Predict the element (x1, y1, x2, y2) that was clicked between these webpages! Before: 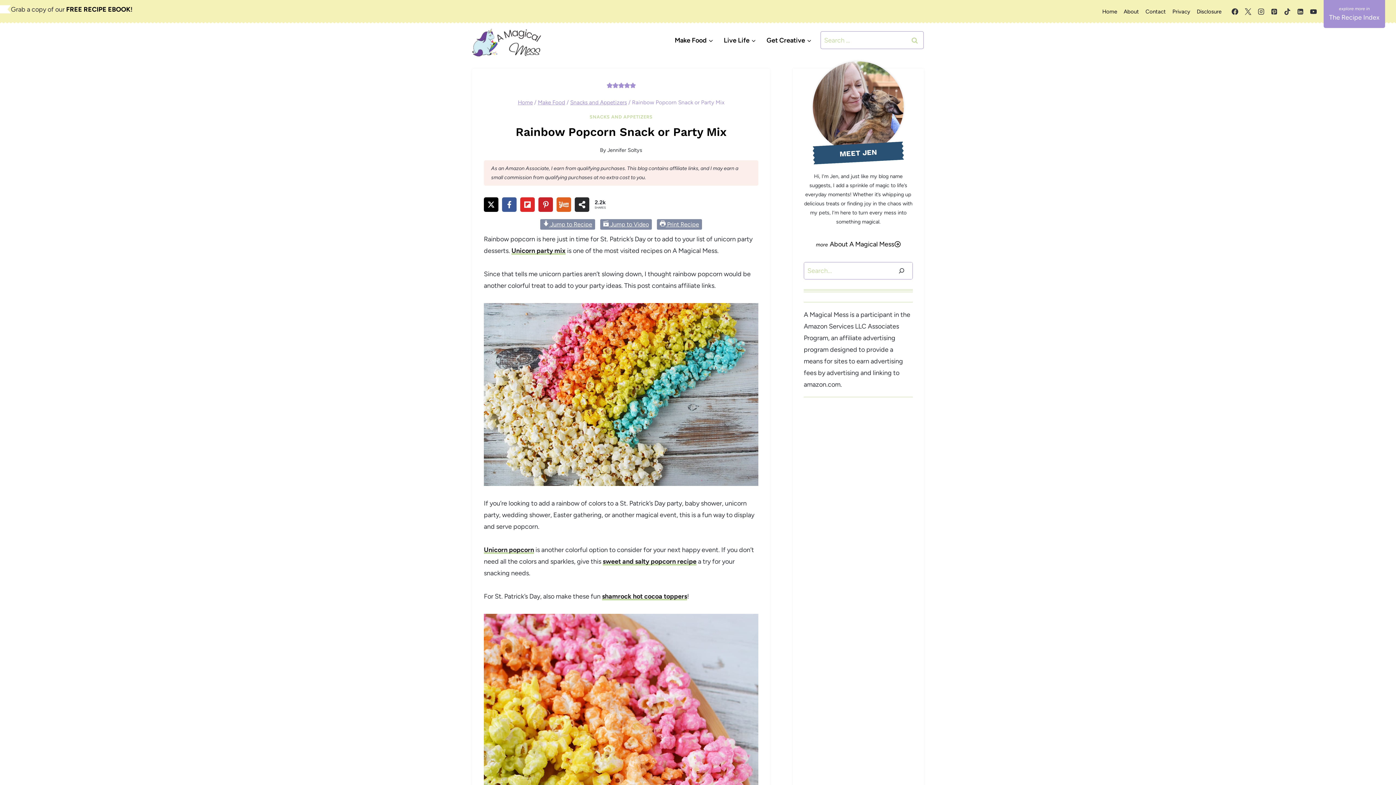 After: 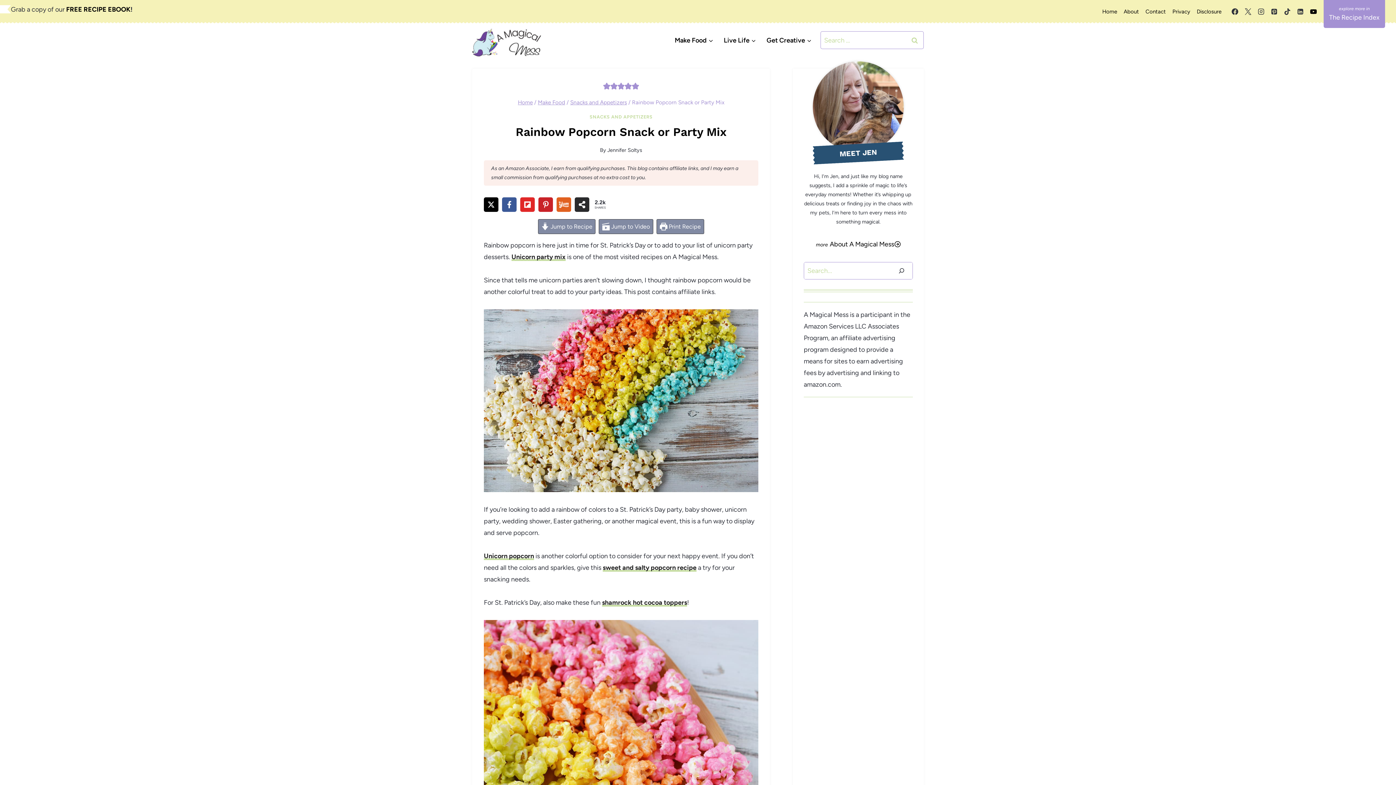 Action: bbox: (1307, 5, 1320, 18) label: YouTube